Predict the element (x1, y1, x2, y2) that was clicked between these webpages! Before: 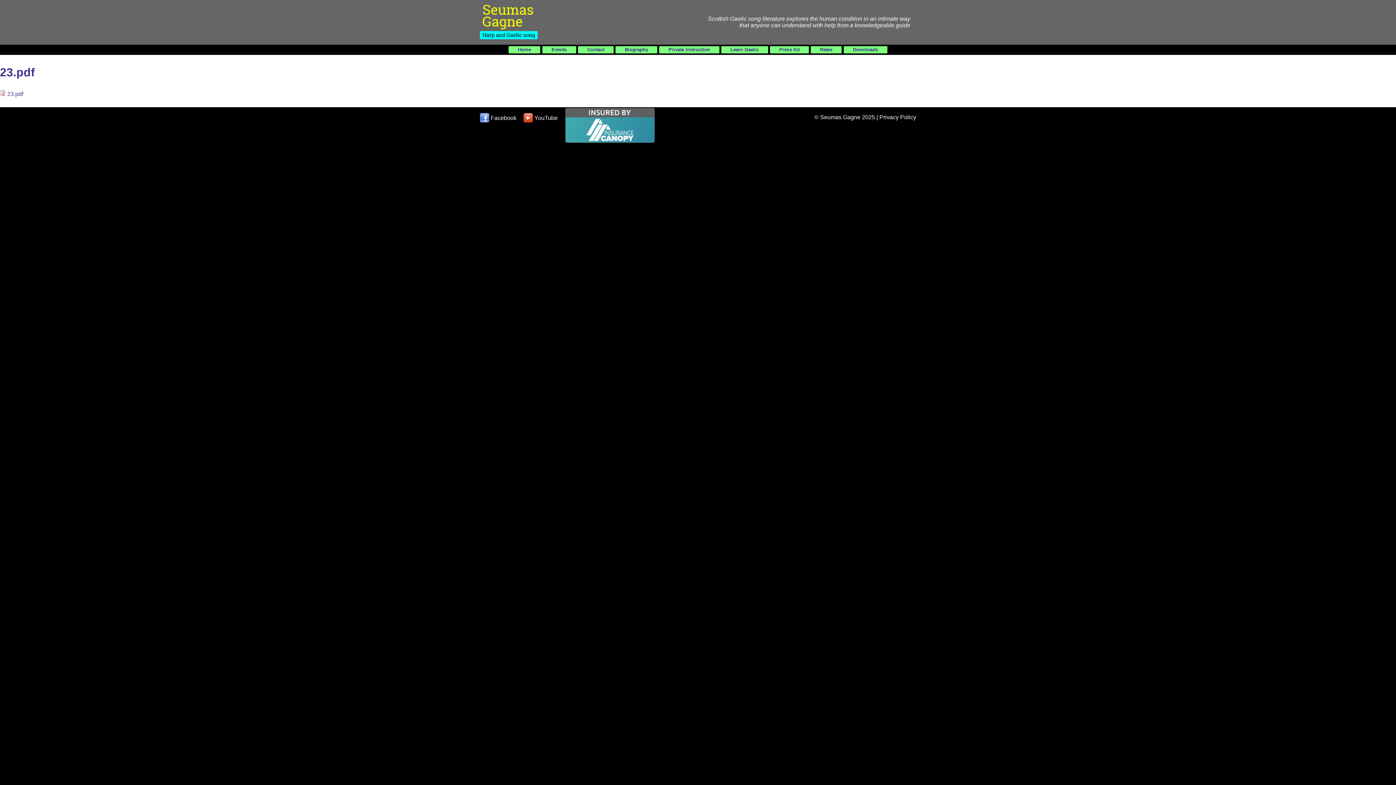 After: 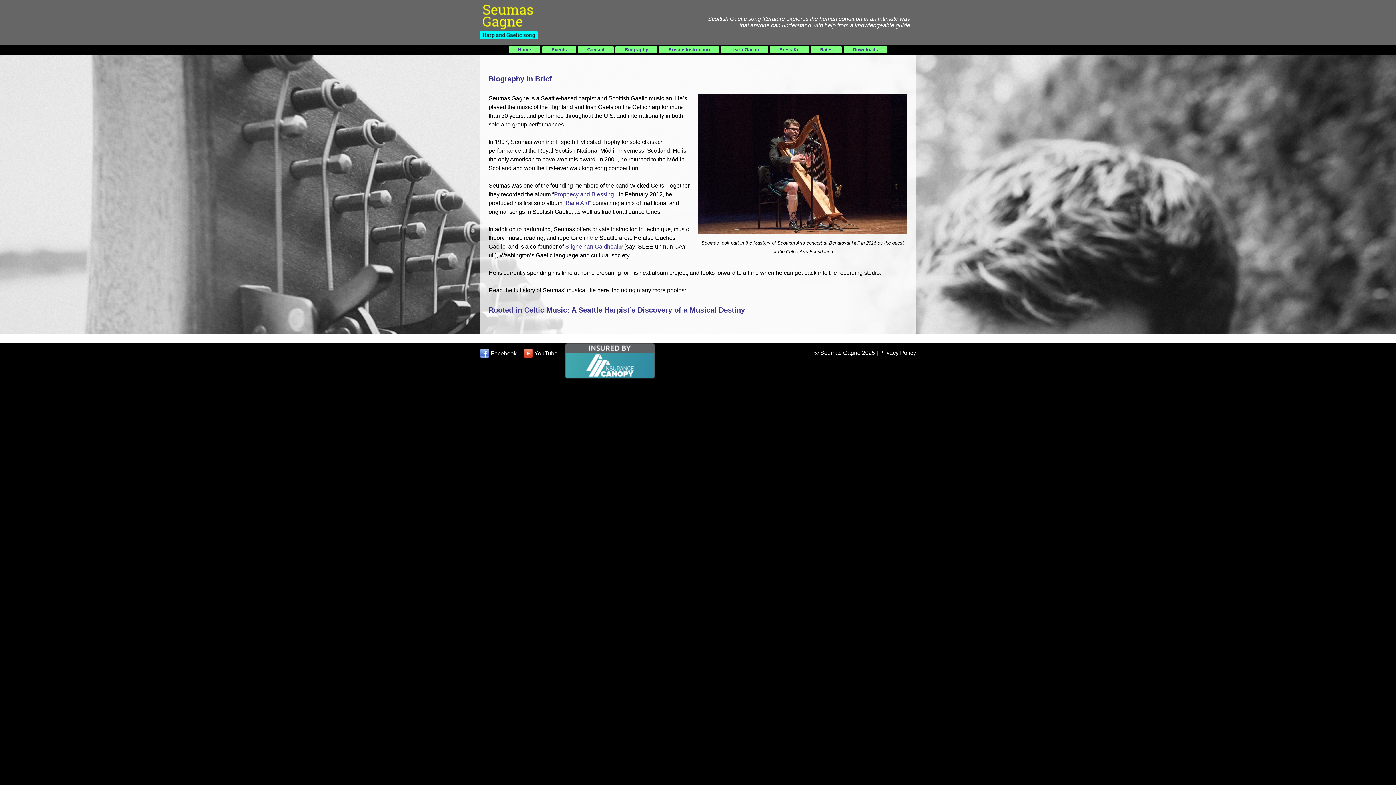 Action: bbox: (620, 46, 652, 53) label: Biography